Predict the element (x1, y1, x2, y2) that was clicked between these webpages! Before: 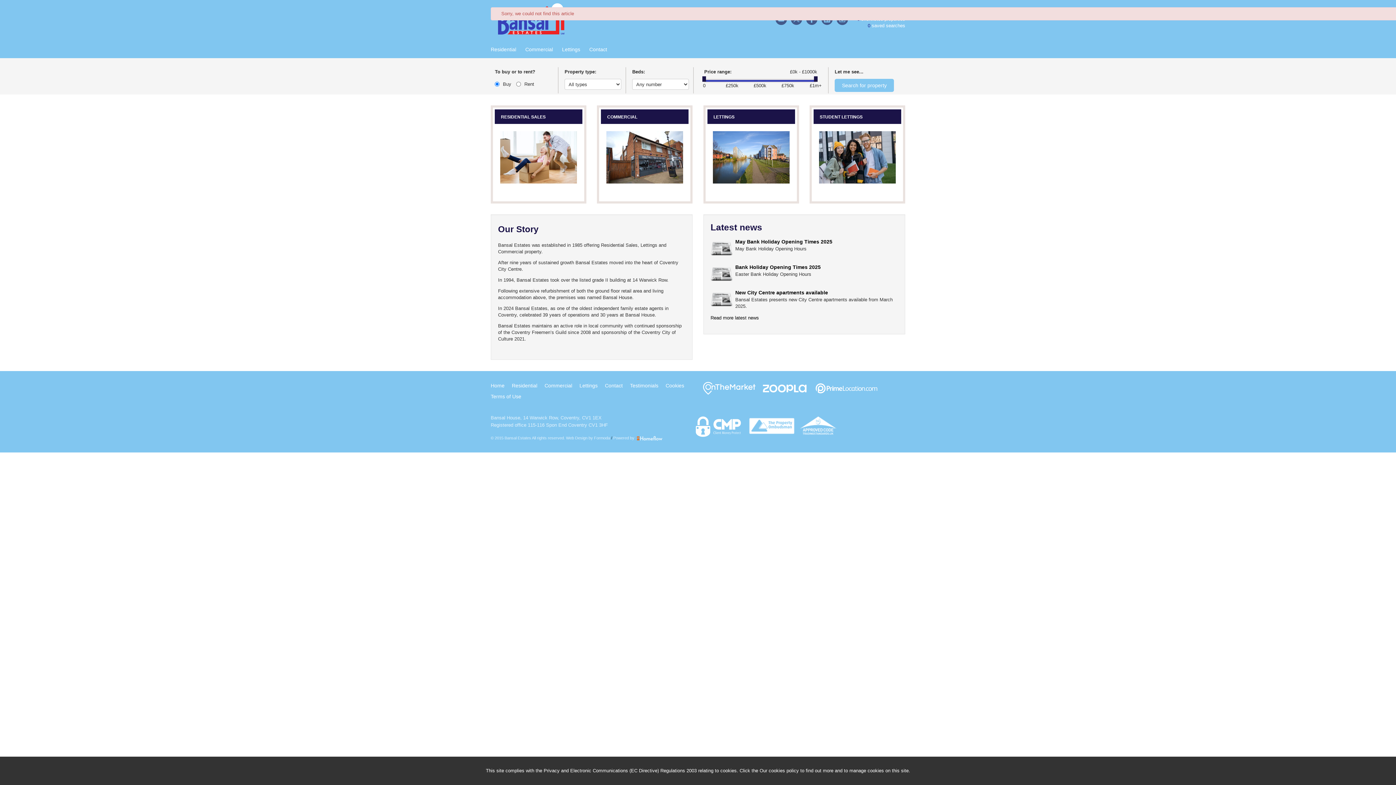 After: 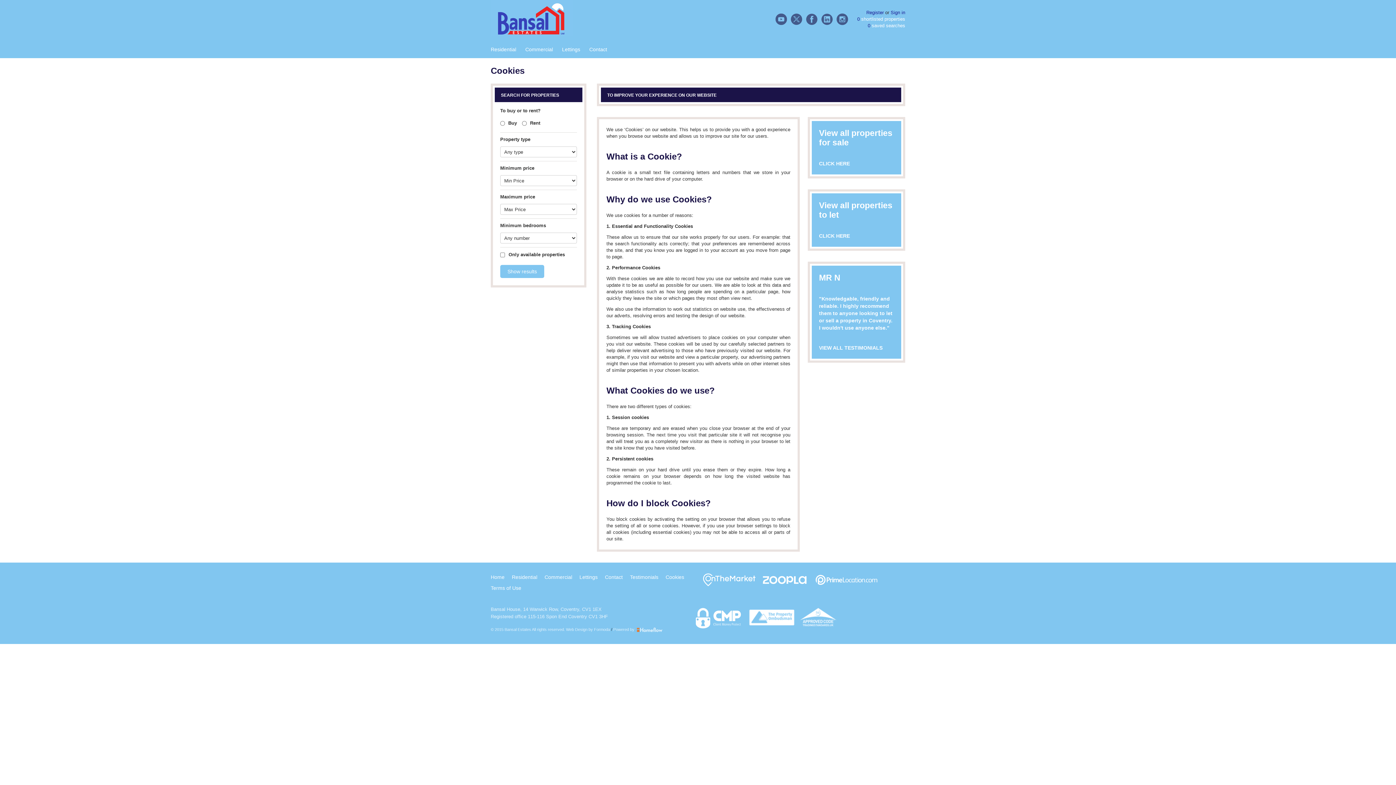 Action: bbox: (665, 382, 684, 388) label: Cookies